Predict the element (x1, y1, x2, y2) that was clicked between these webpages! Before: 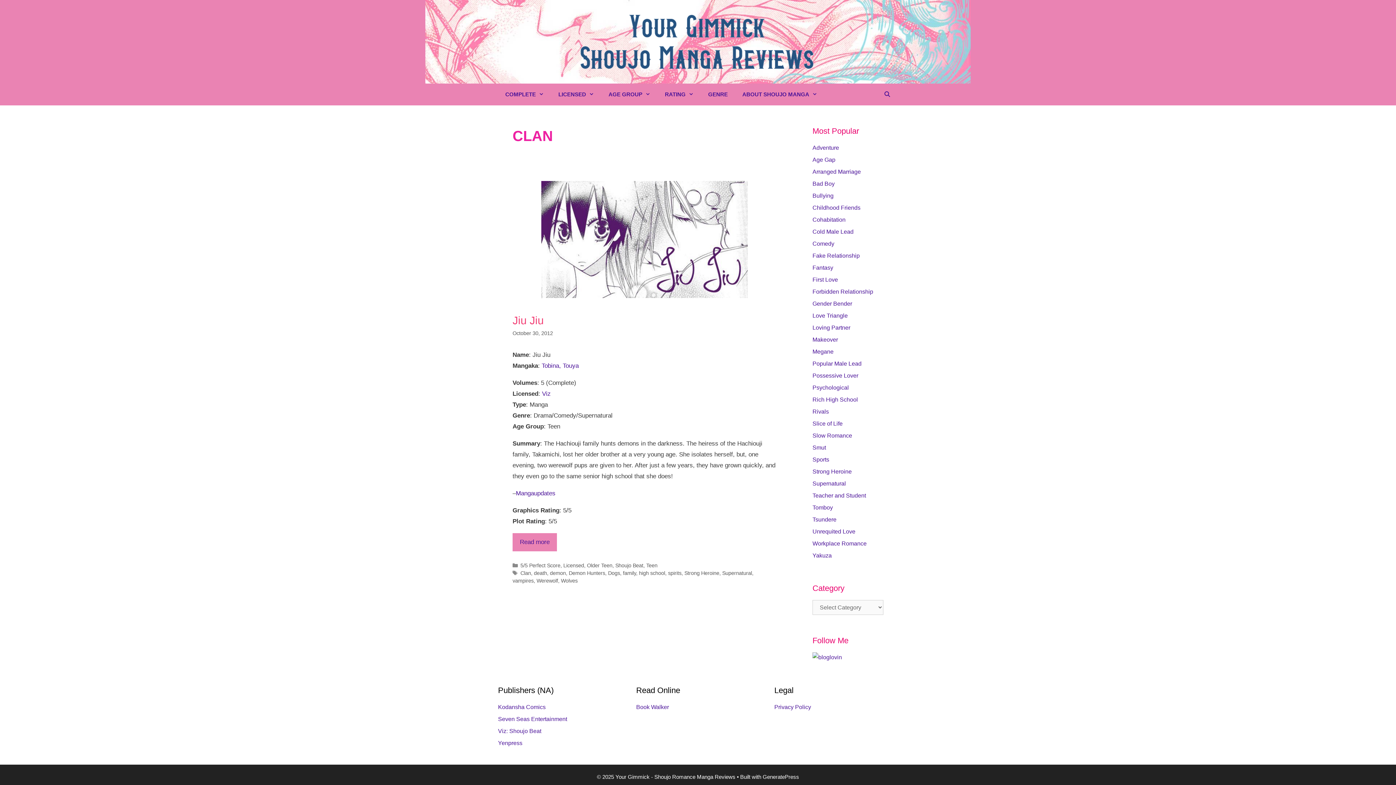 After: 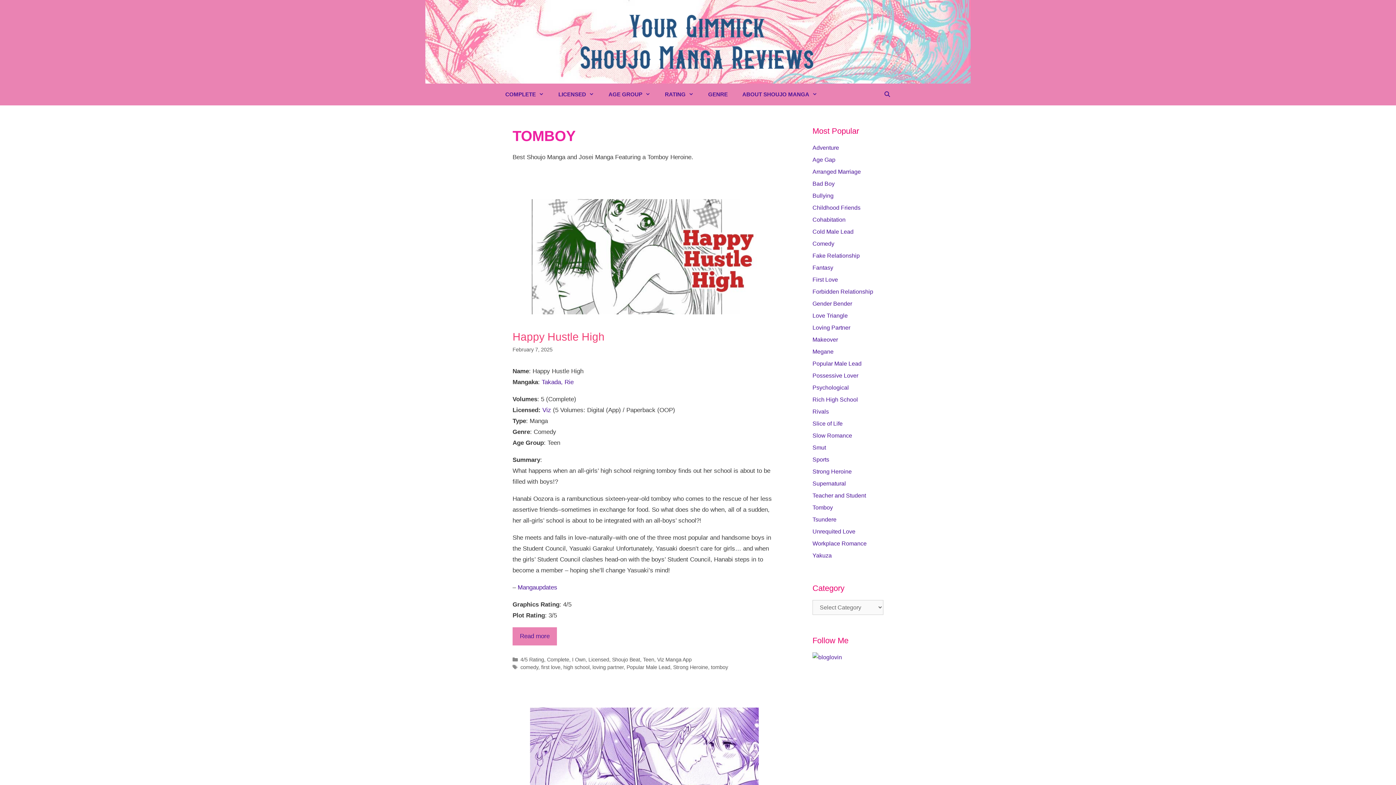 Action: label: Tomboy bbox: (812, 504, 833, 510)